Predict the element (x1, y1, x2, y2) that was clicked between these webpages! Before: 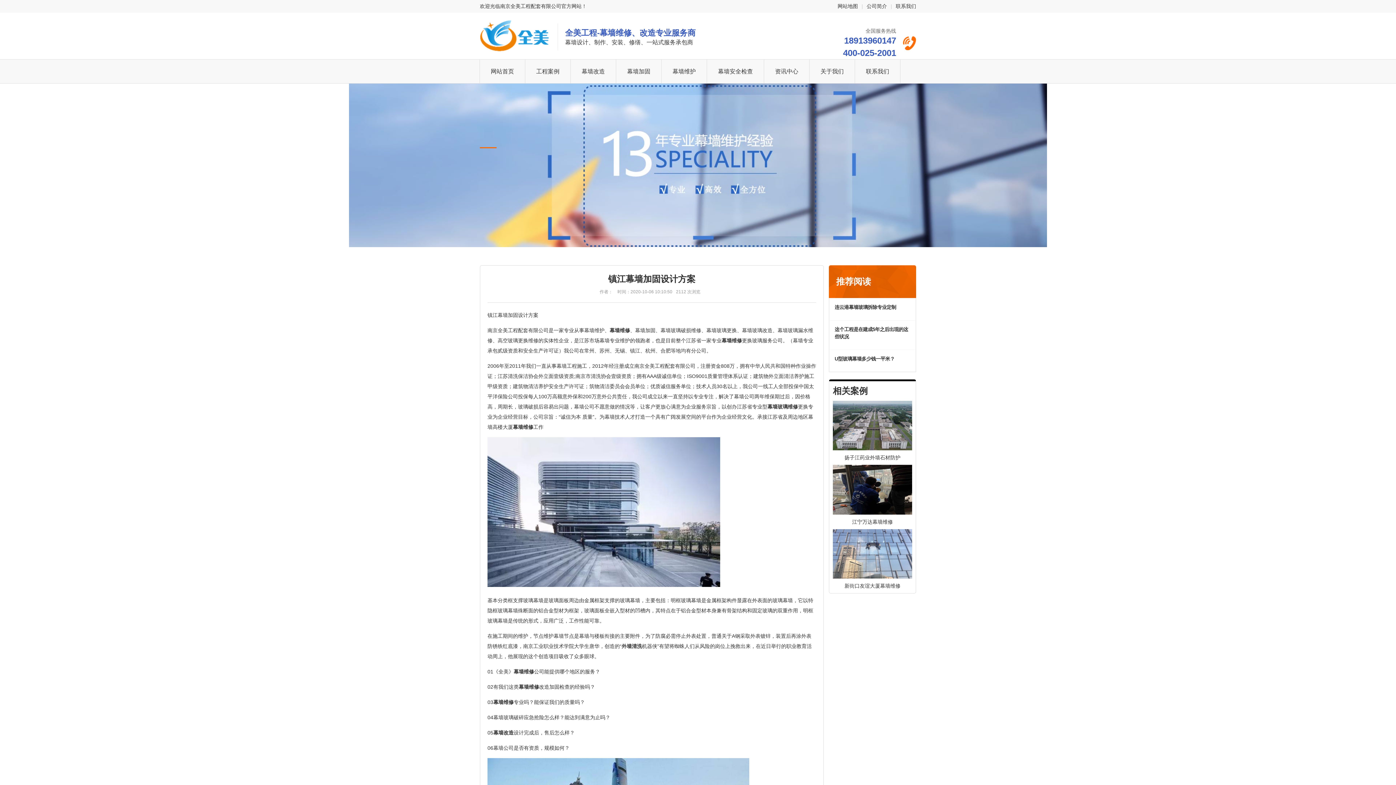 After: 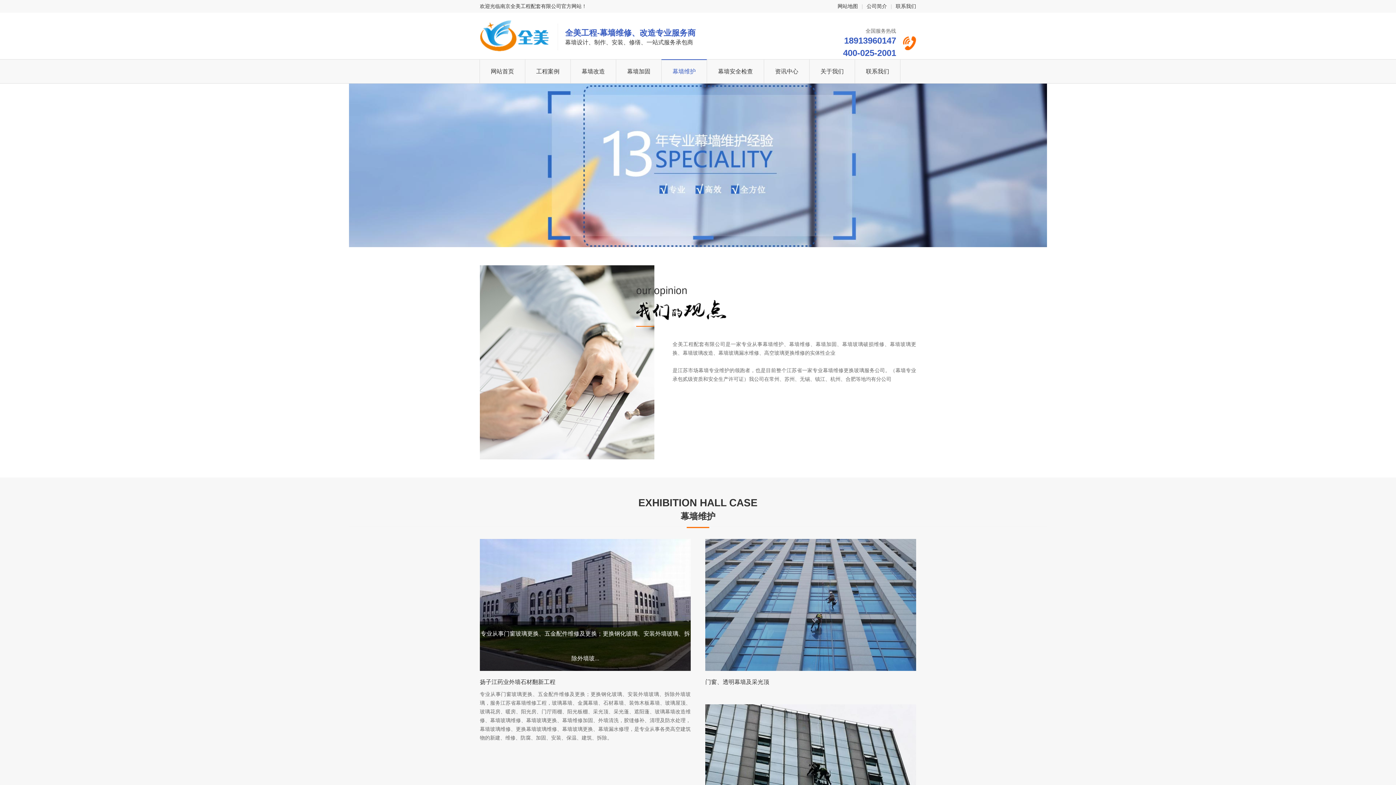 Action: bbox: (661, 59, 707, 83) label: 幕墙维护